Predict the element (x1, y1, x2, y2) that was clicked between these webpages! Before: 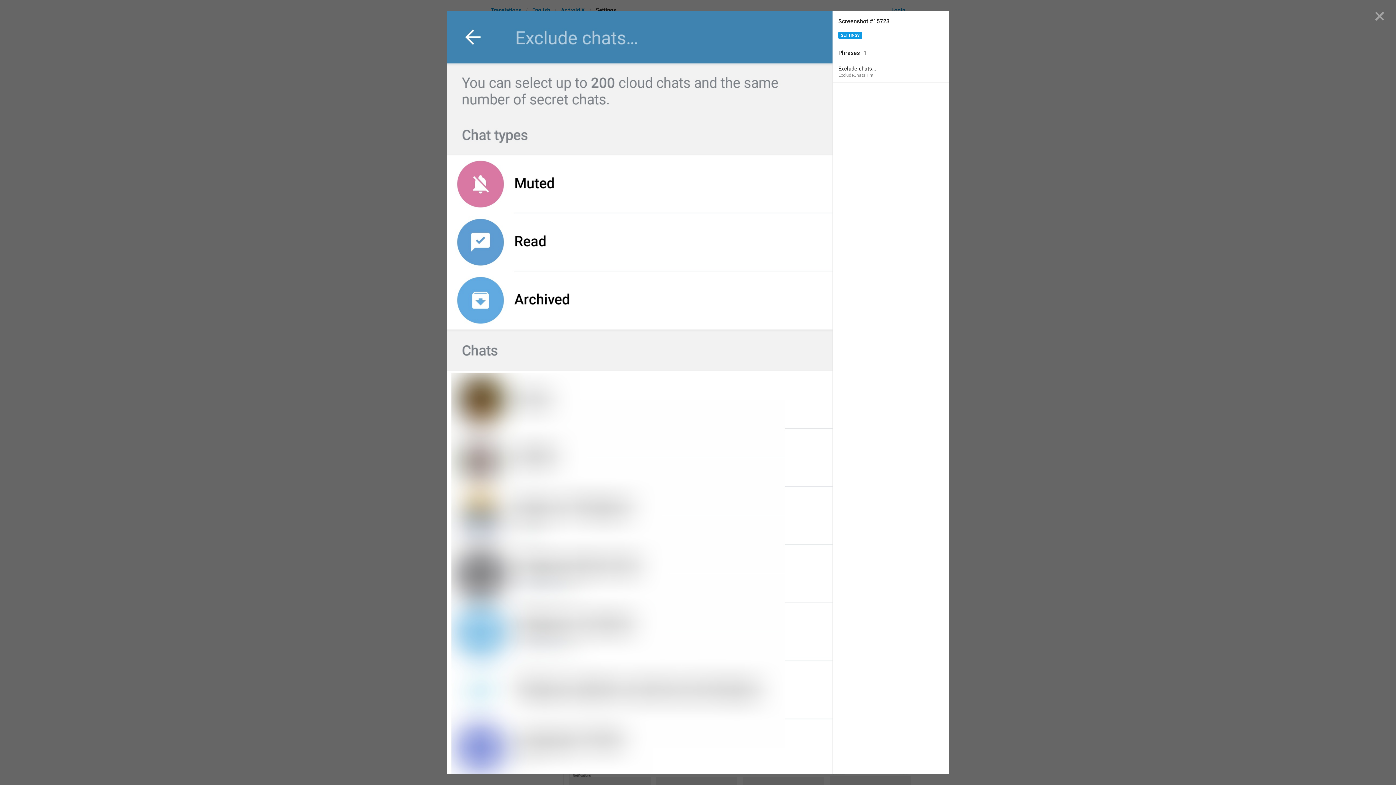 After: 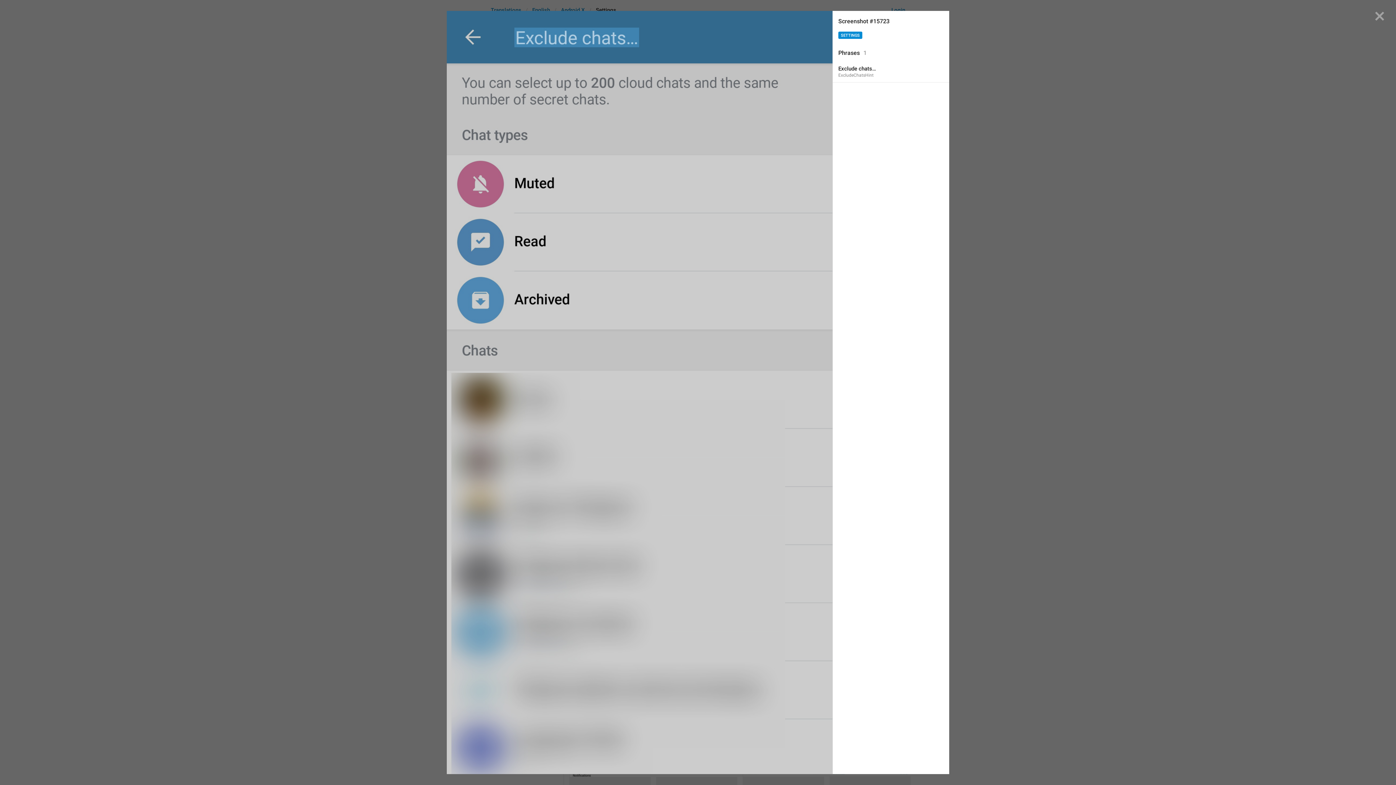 Action: label: SETTINGS bbox: (838, 31, 862, 38)